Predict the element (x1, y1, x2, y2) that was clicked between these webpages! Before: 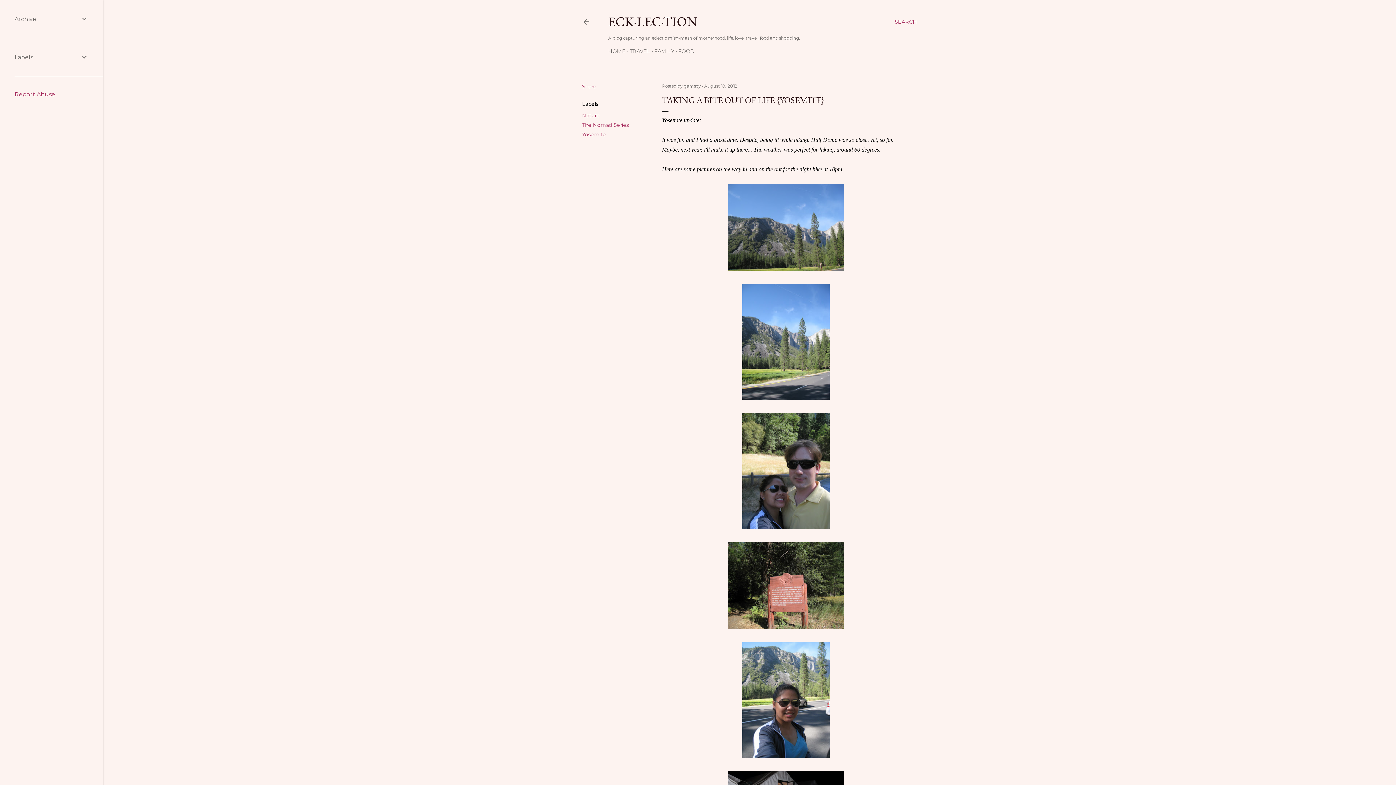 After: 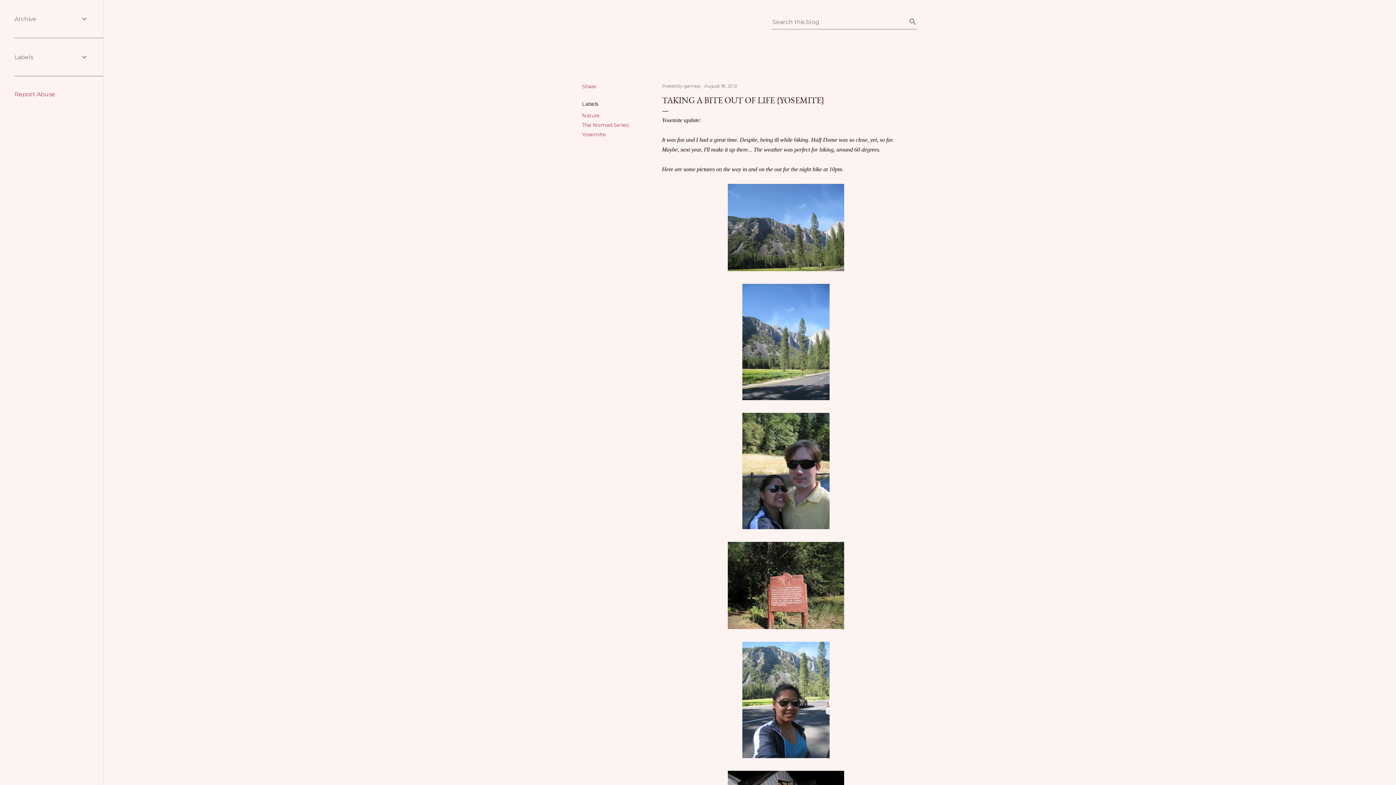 Action: label: Search bbox: (894, 13, 917, 30)